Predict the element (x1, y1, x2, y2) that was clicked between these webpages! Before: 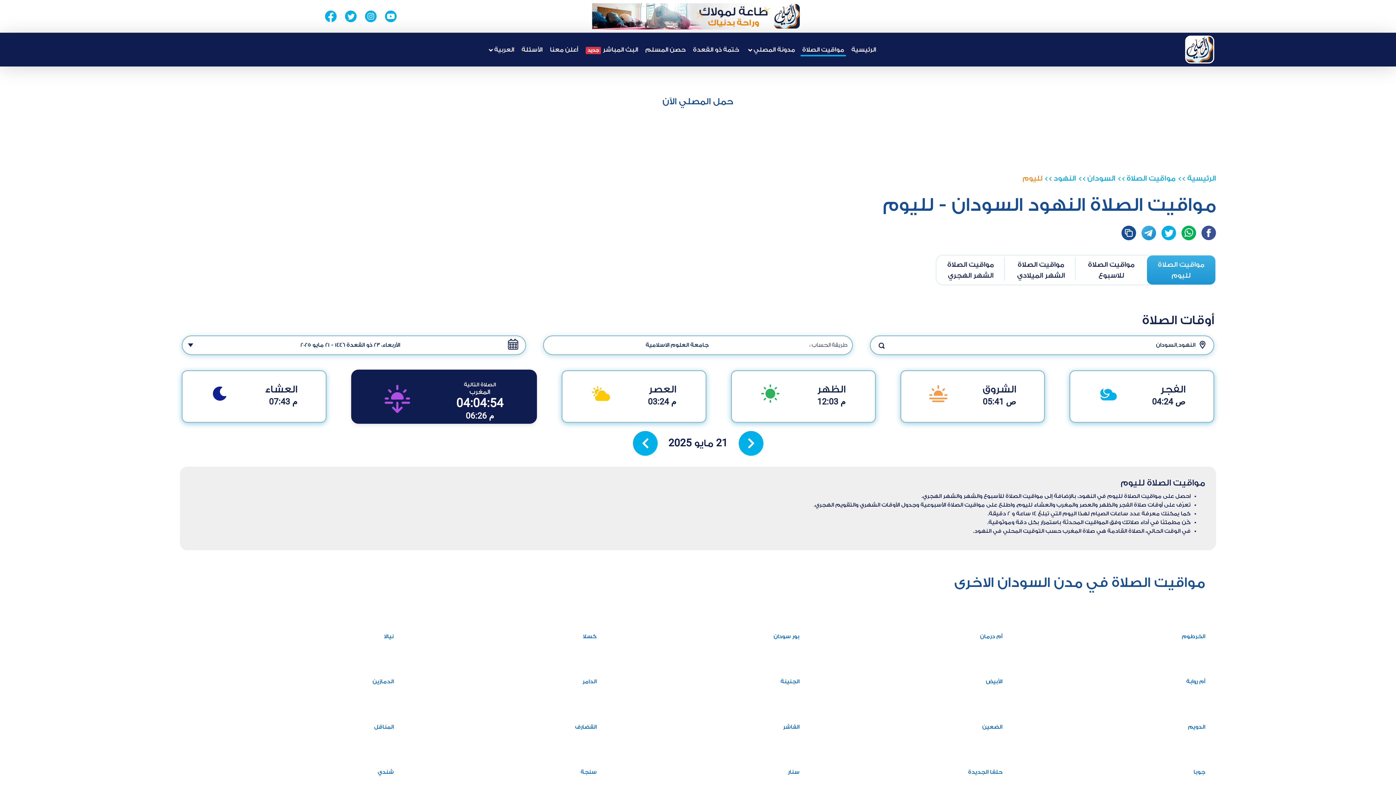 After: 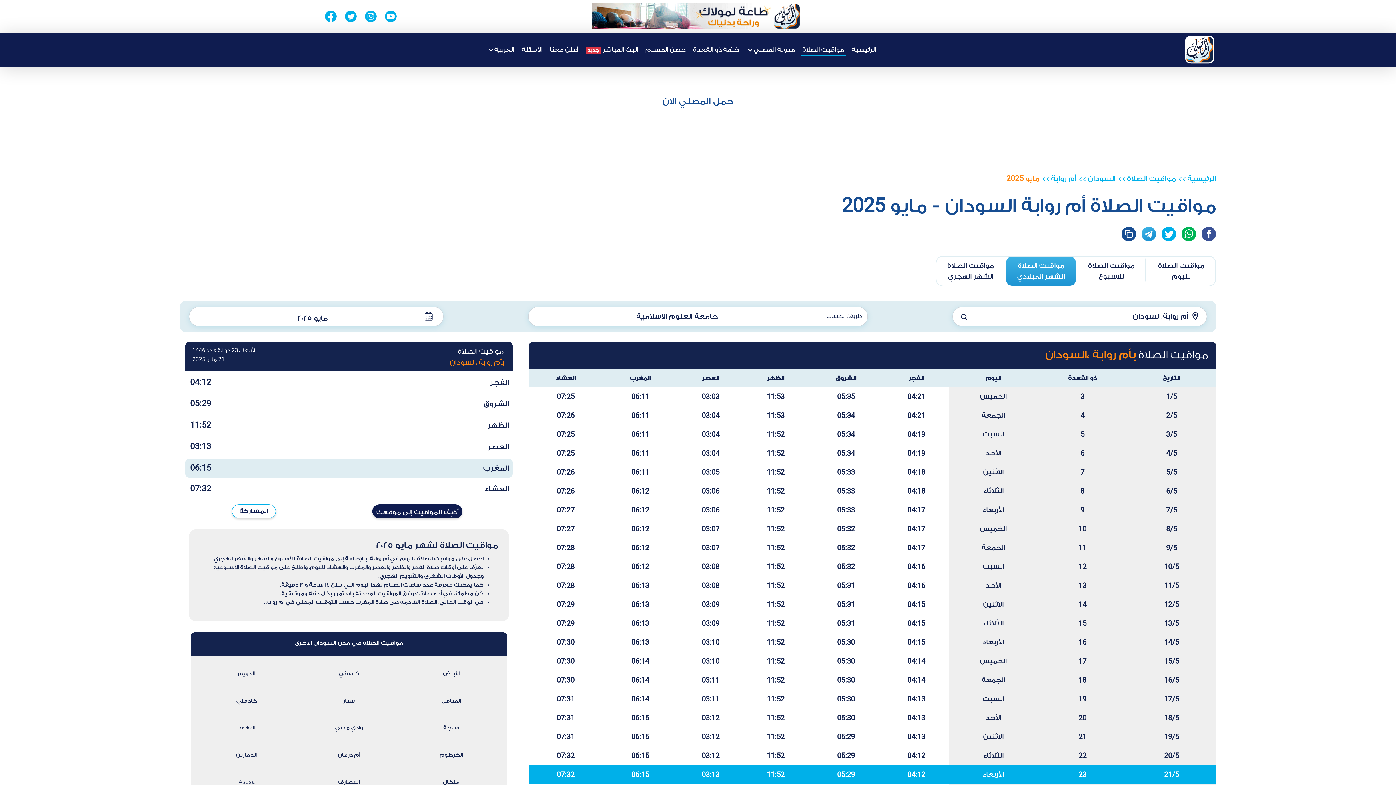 Action: bbox: (1186, 679, 1205, 685) label: أم روابة